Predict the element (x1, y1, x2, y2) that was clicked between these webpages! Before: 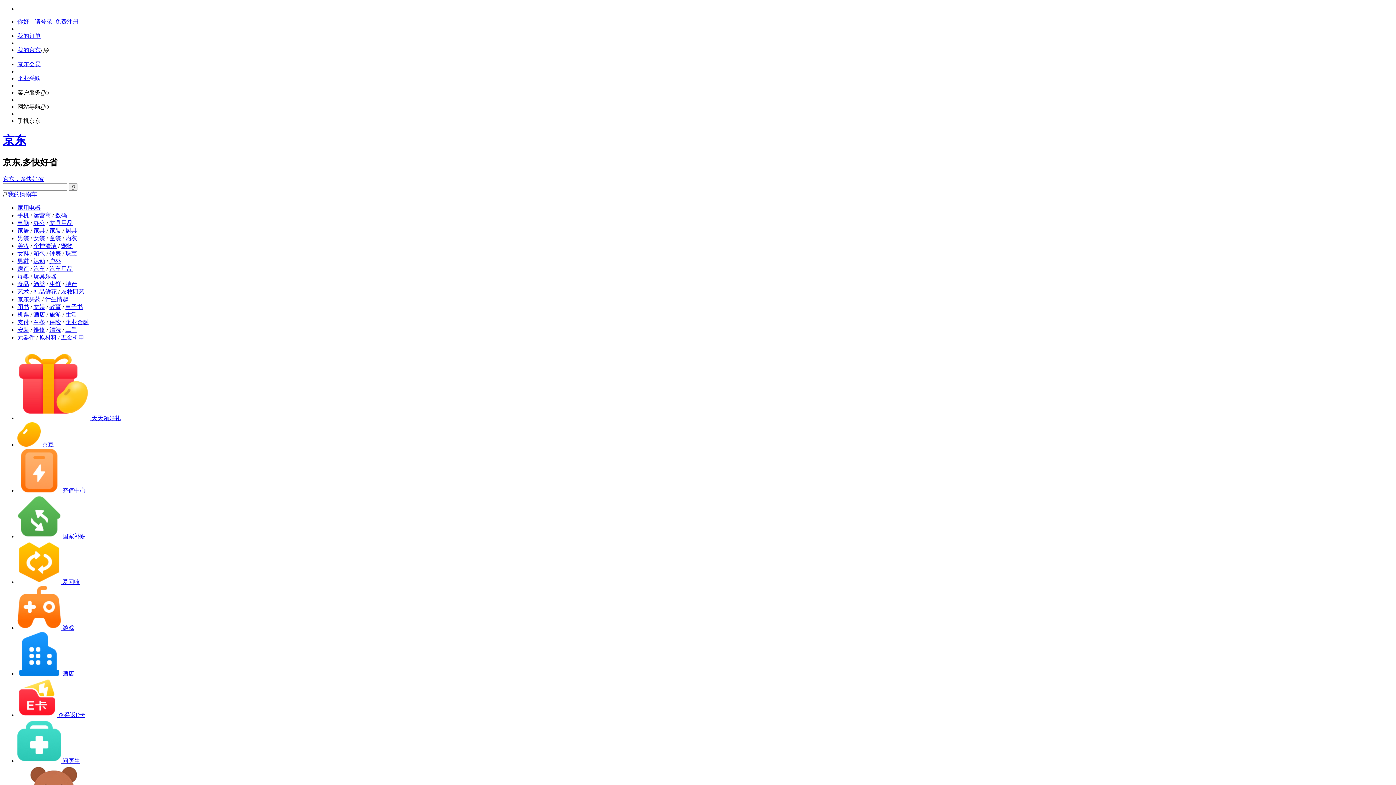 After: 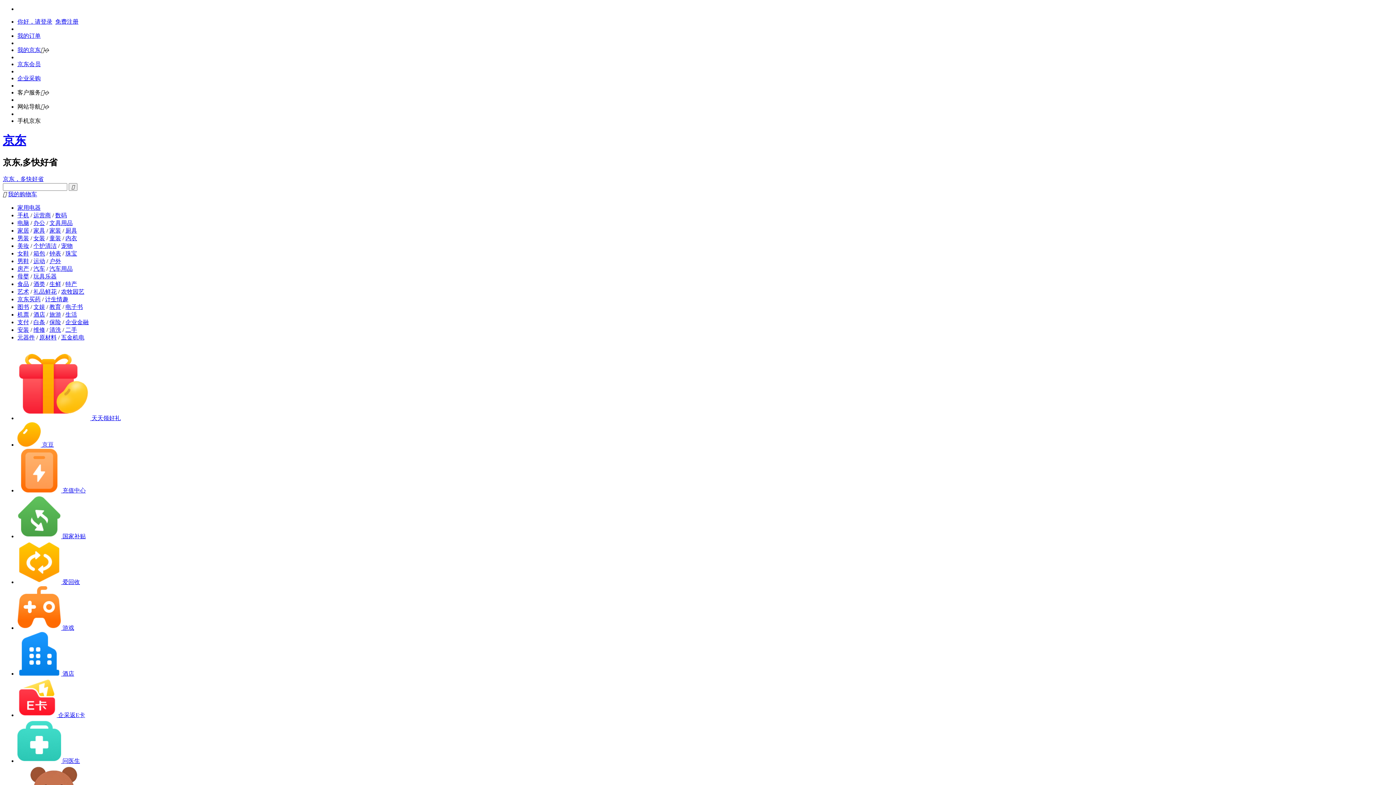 Action: bbox: (33, 212, 50, 218) label: 运营商